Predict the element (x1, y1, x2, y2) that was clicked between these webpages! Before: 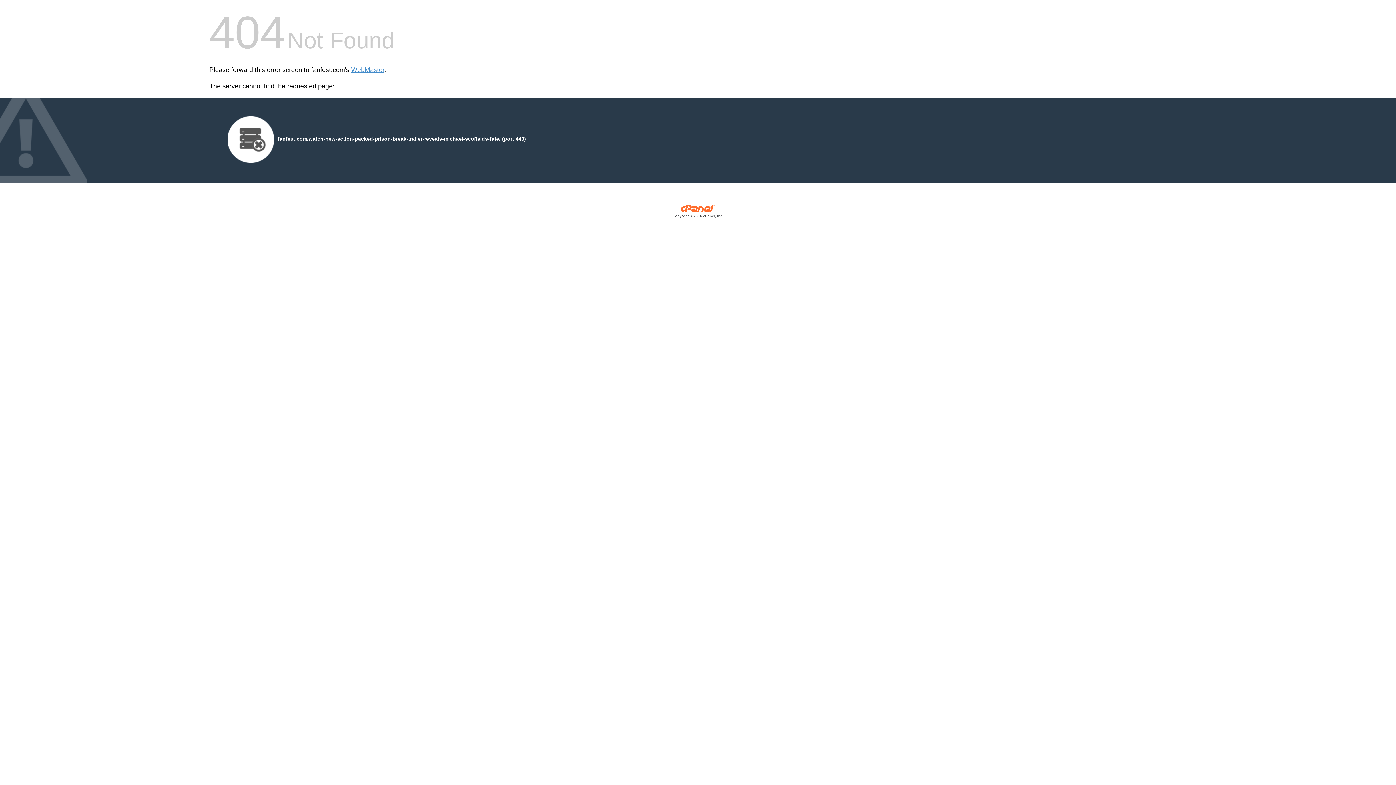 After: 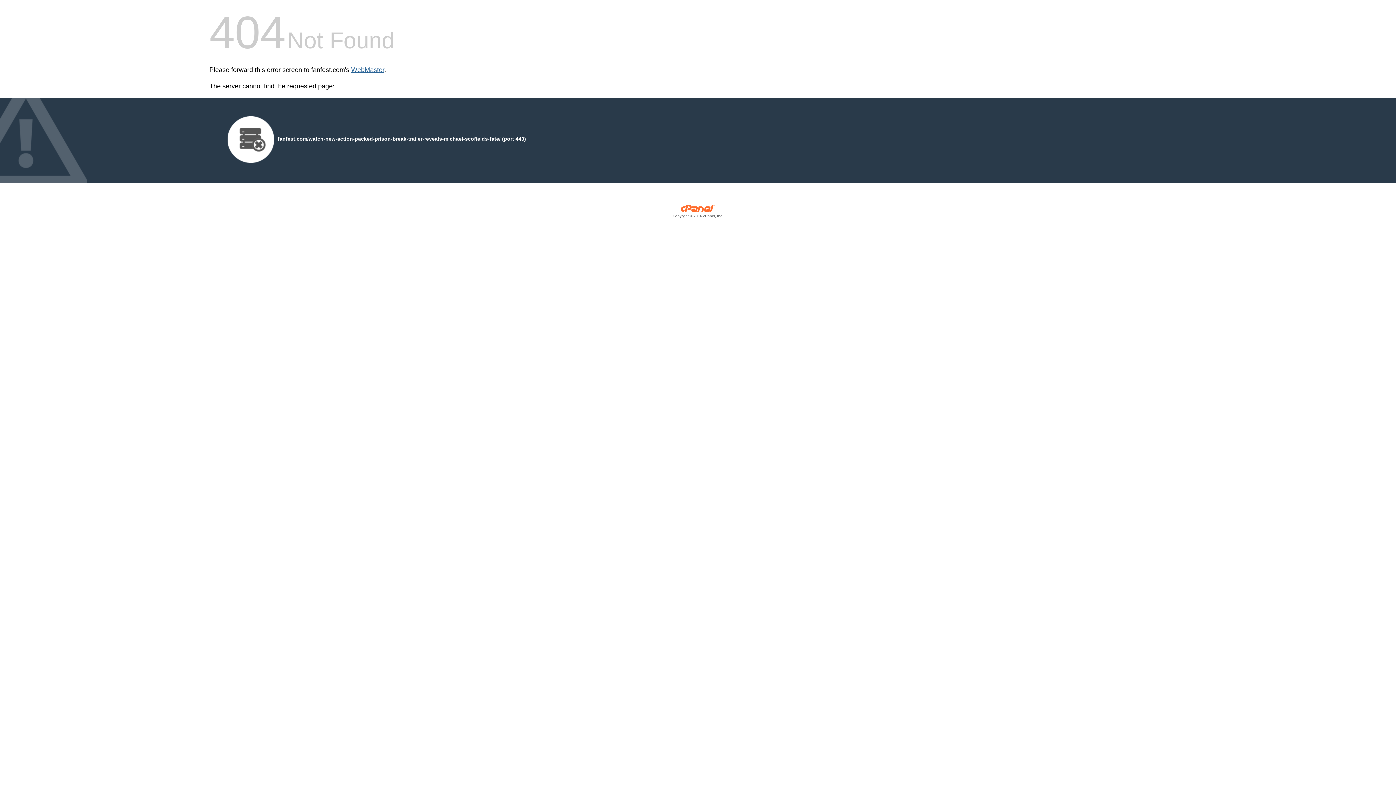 Action: bbox: (351, 66, 384, 73) label: WebMaster